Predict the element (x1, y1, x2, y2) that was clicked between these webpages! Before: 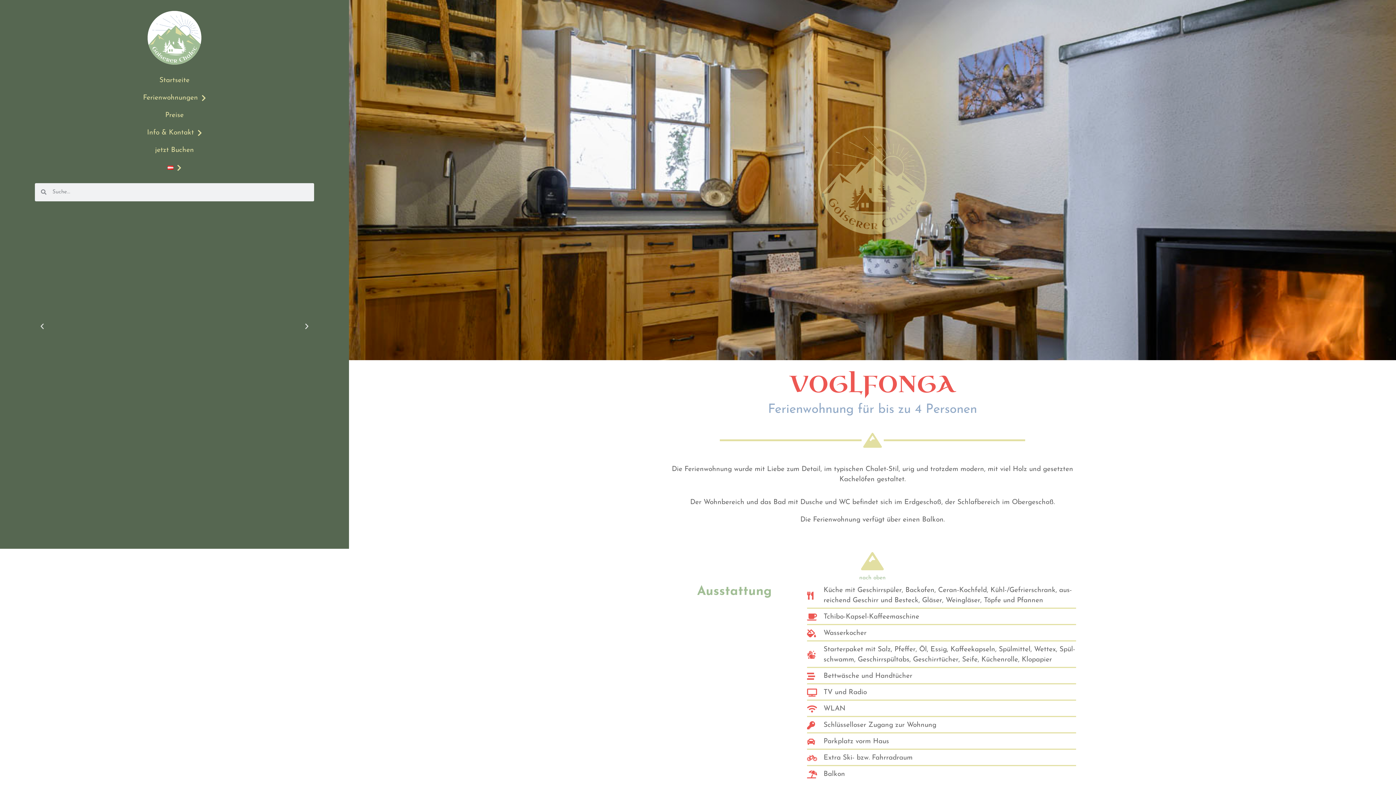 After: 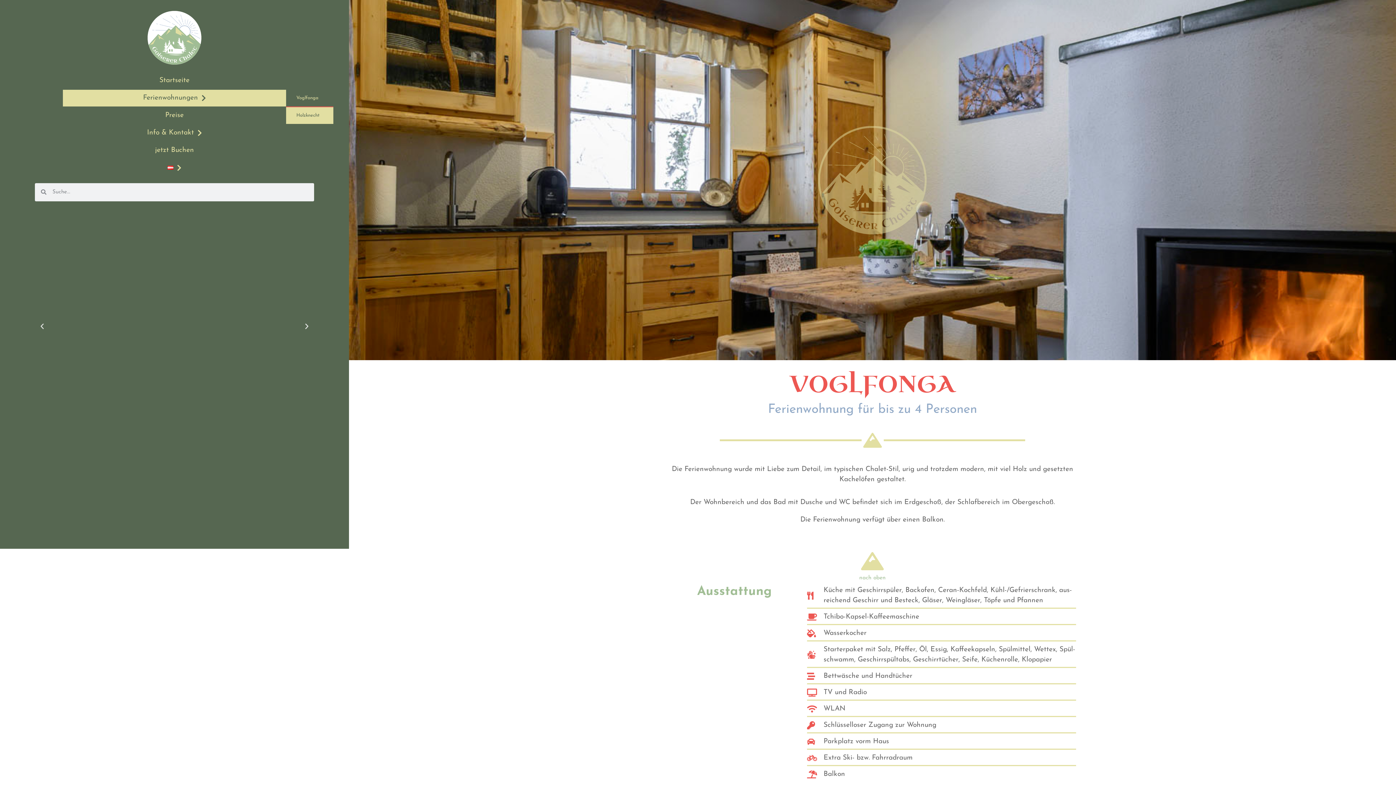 Action: bbox: (62, 89, 286, 106) label: Feri­en­woh­nun­gen